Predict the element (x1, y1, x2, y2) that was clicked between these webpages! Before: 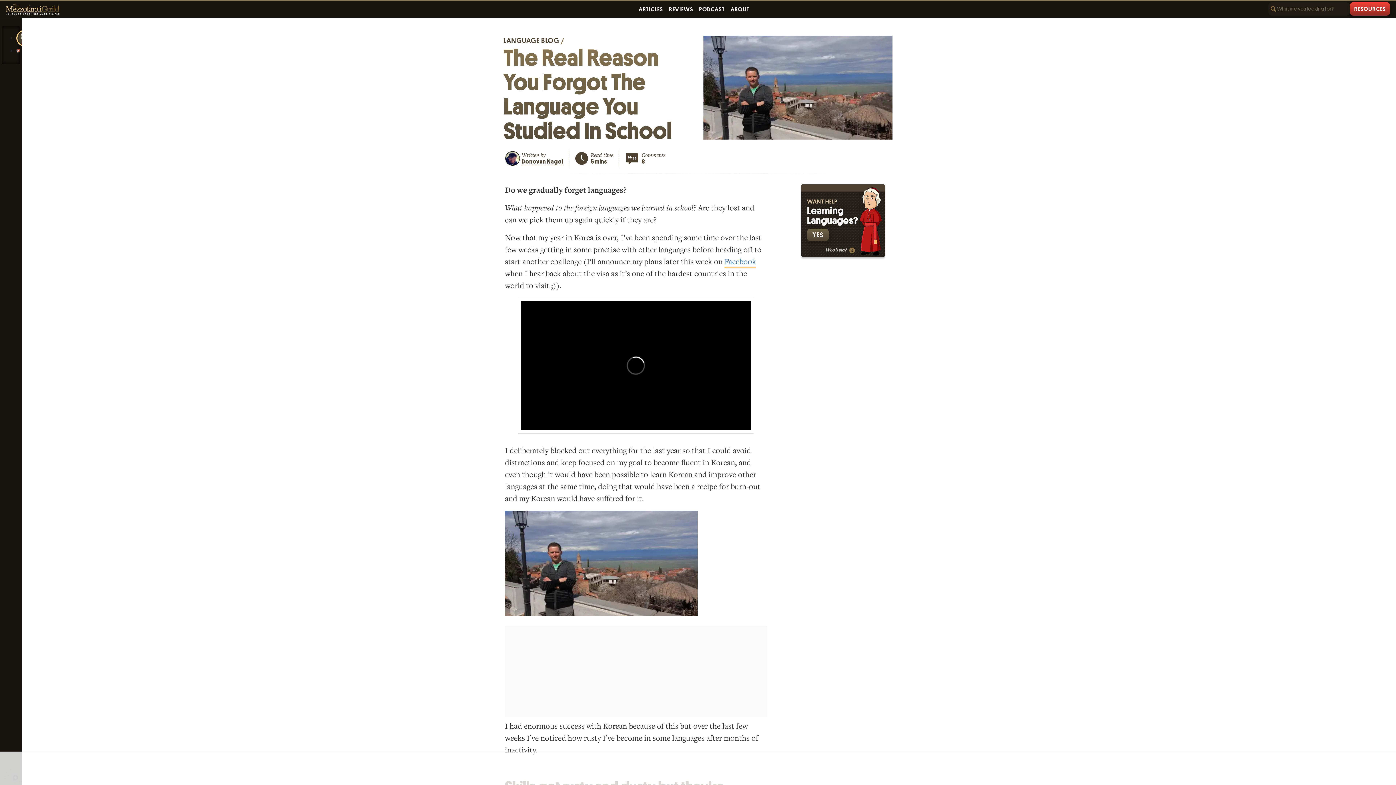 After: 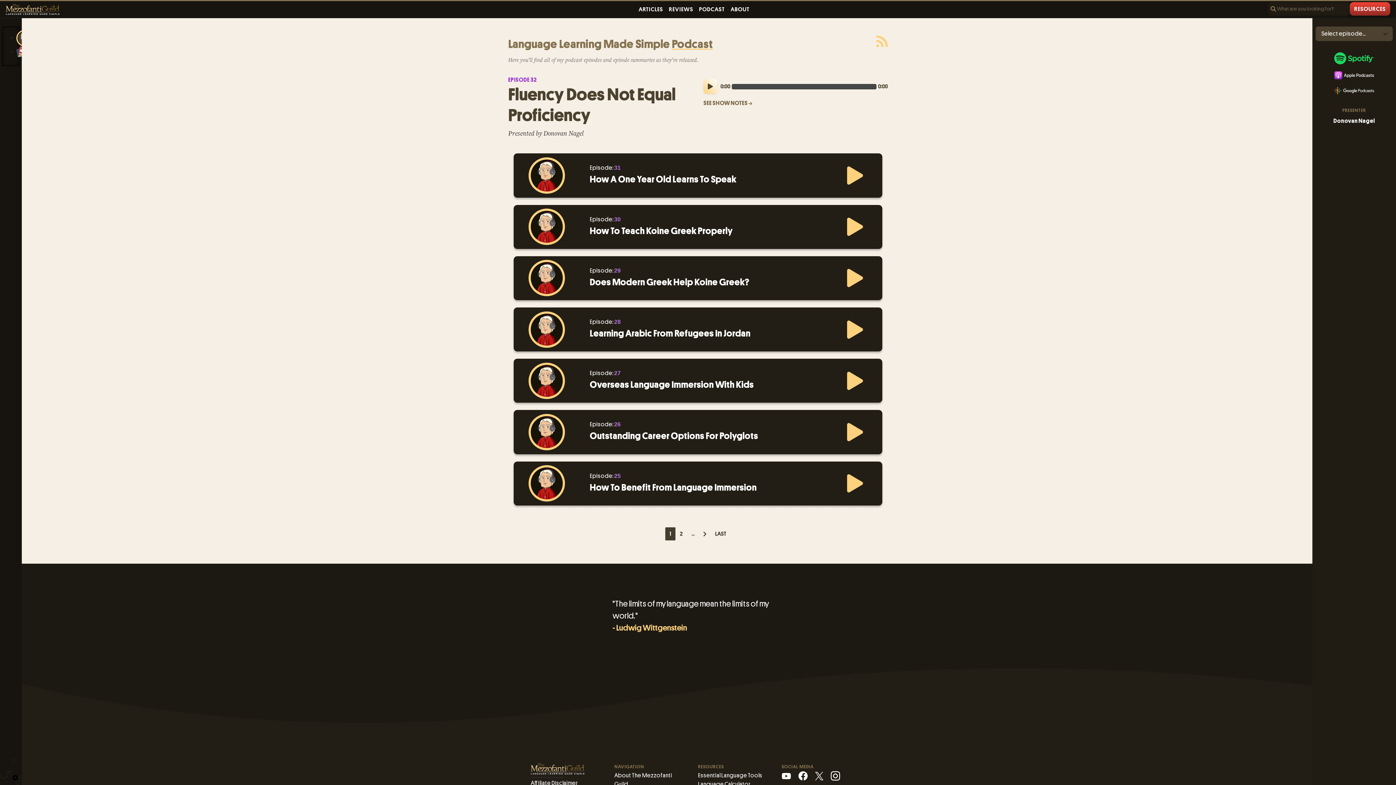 Action: label: PODCAST bbox: (696, 2, 727, 16)